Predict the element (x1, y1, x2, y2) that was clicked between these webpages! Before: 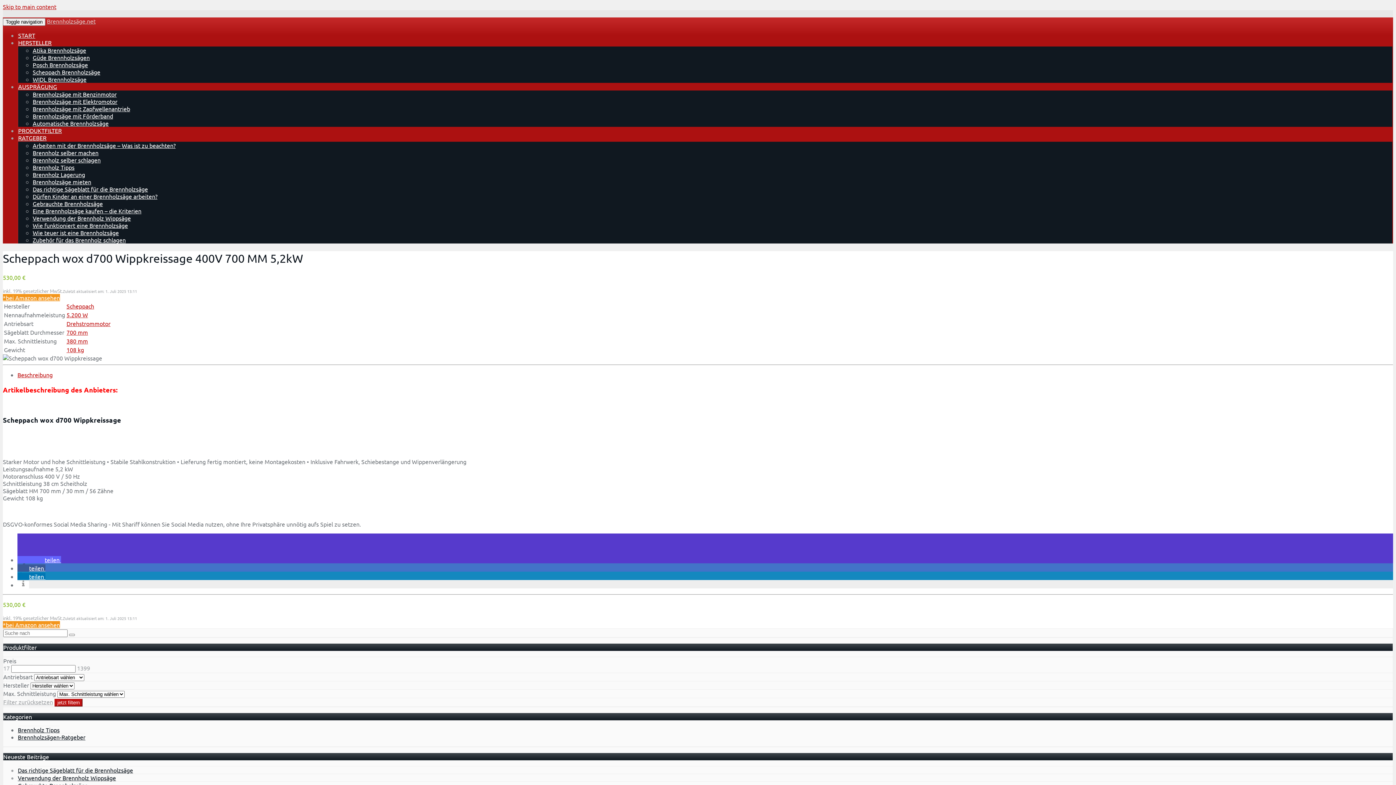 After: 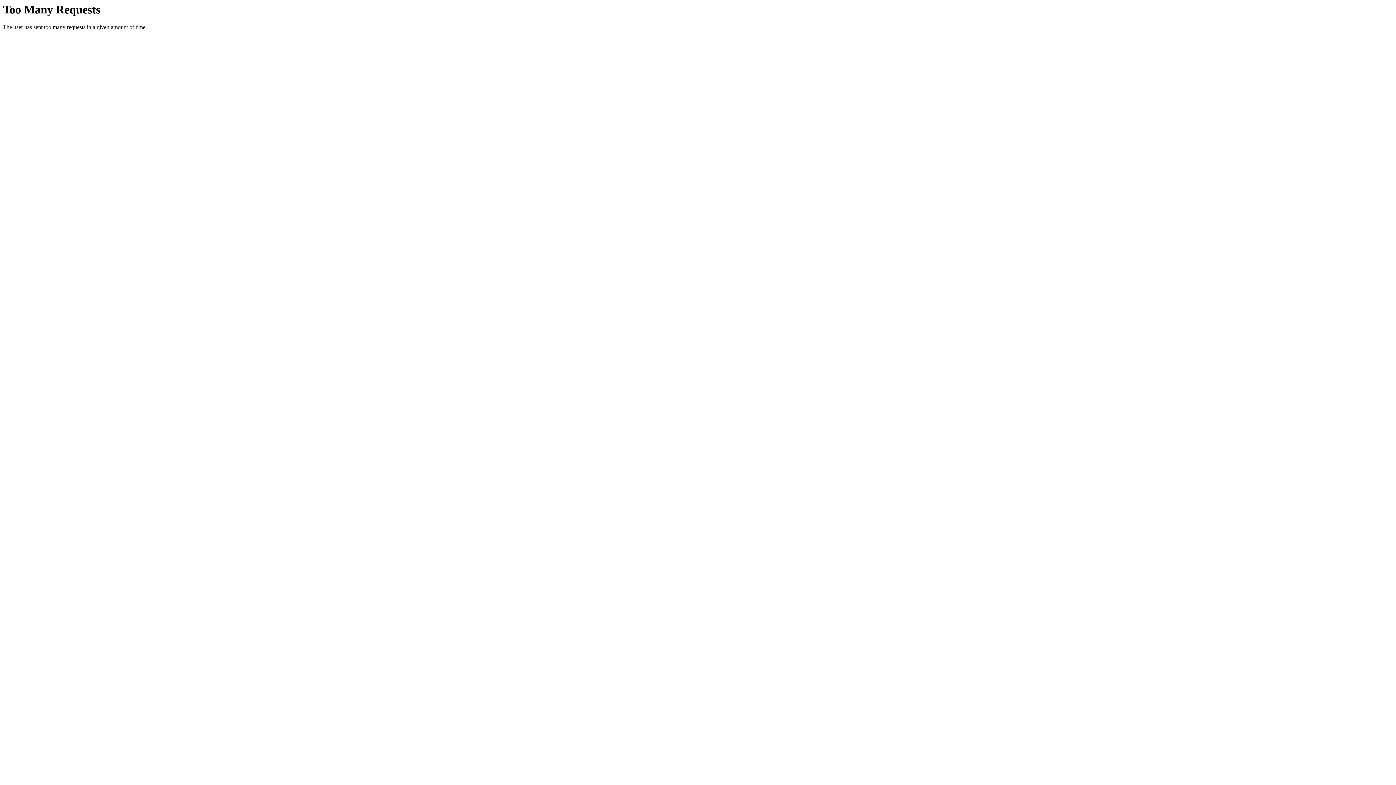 Action: bbox: (32, 46, 86, 53) label: Atika Brennholzsäge